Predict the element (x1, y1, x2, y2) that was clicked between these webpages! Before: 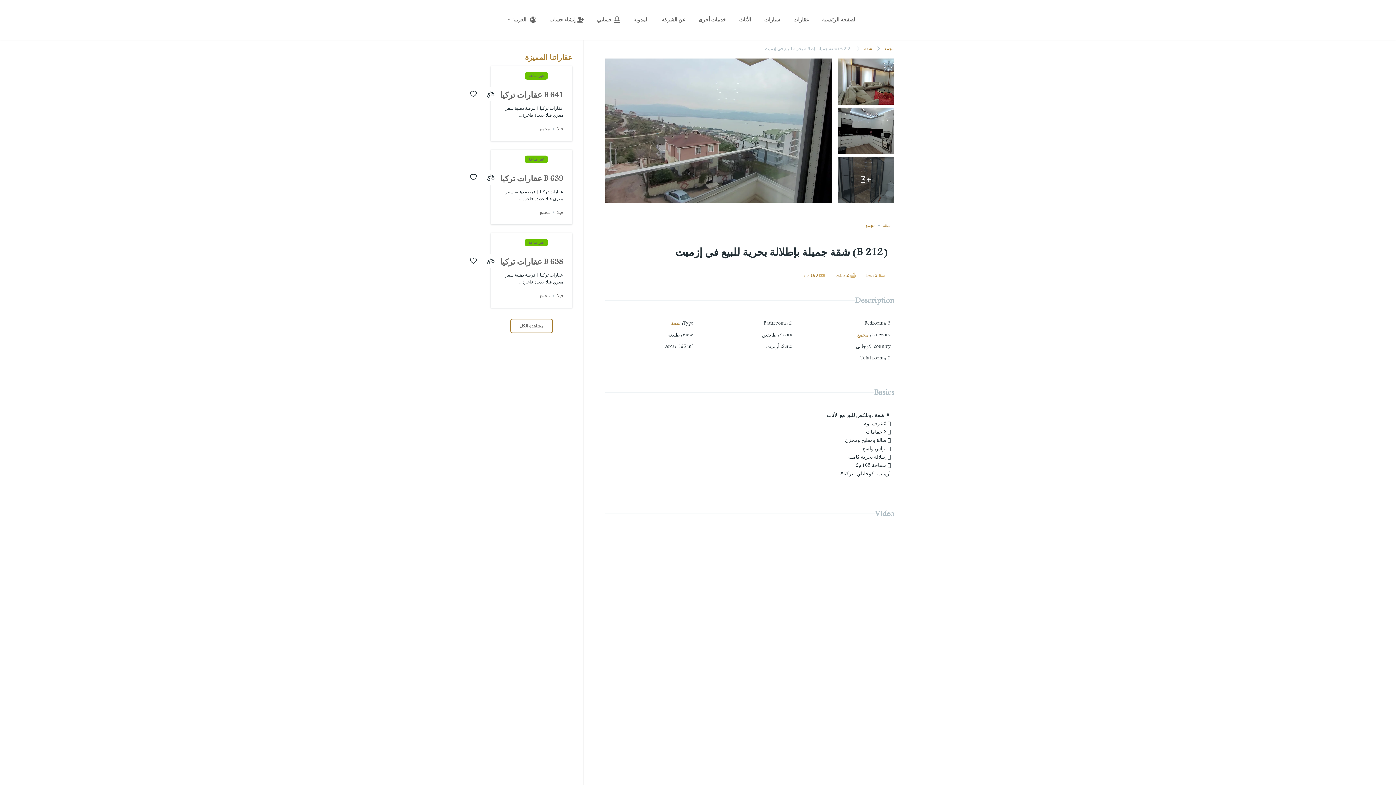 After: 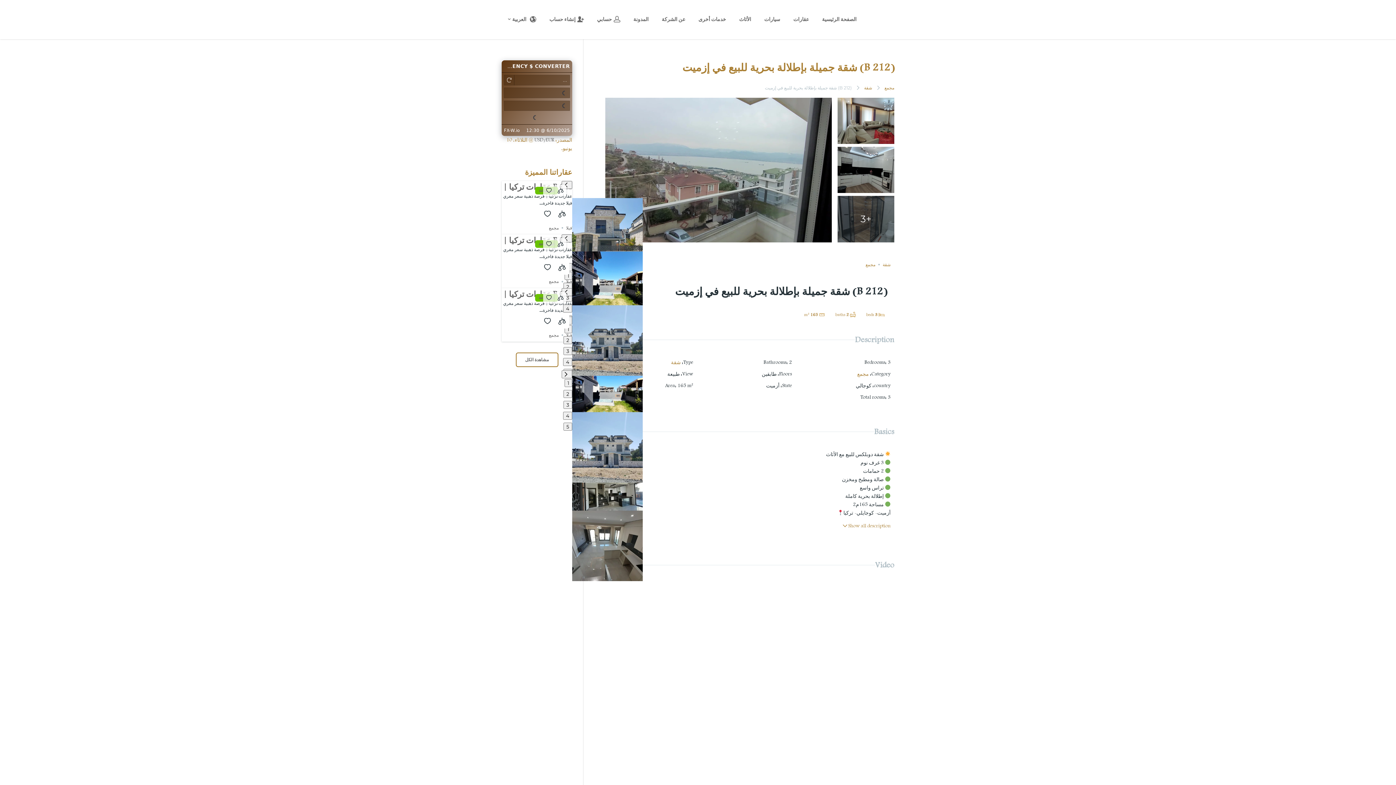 Action: bbox: (466, 170, 480, 184)